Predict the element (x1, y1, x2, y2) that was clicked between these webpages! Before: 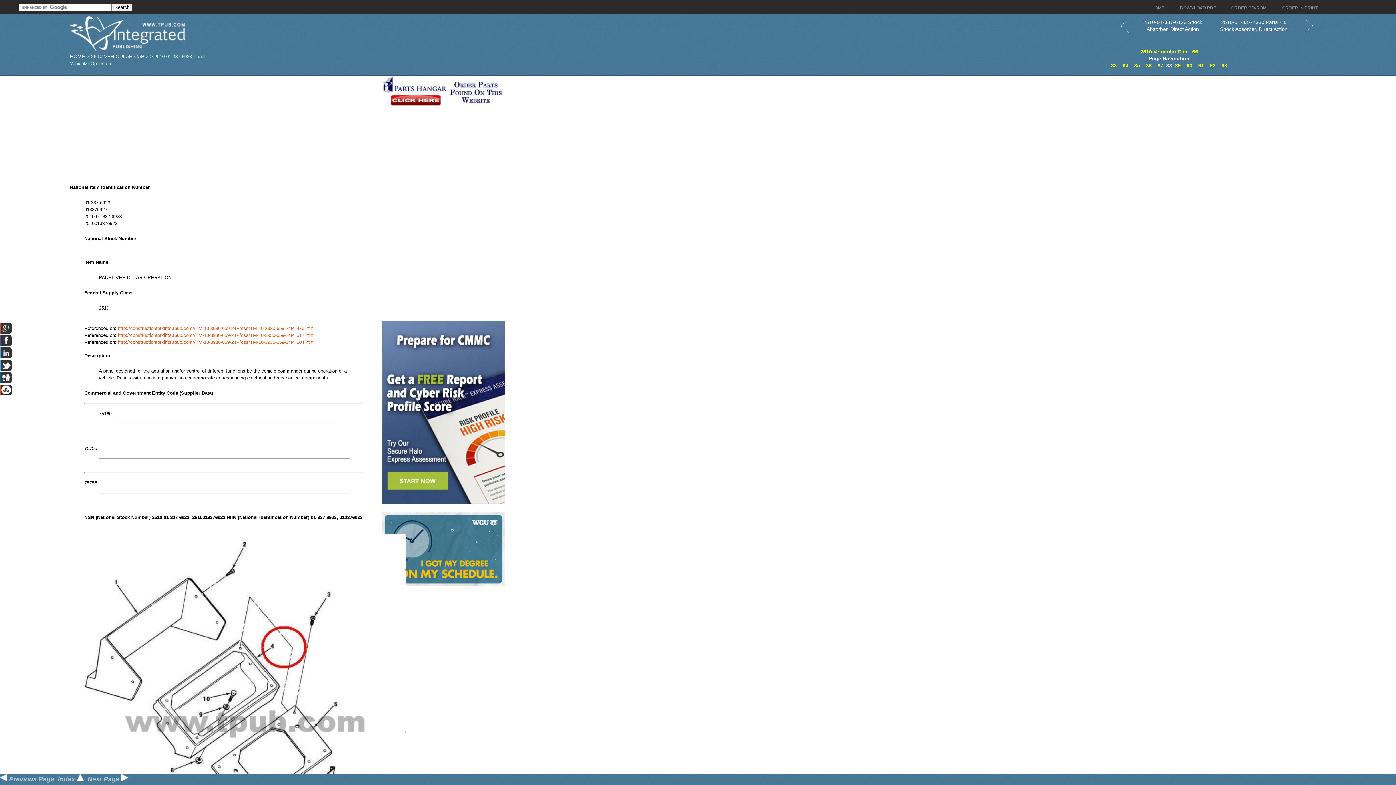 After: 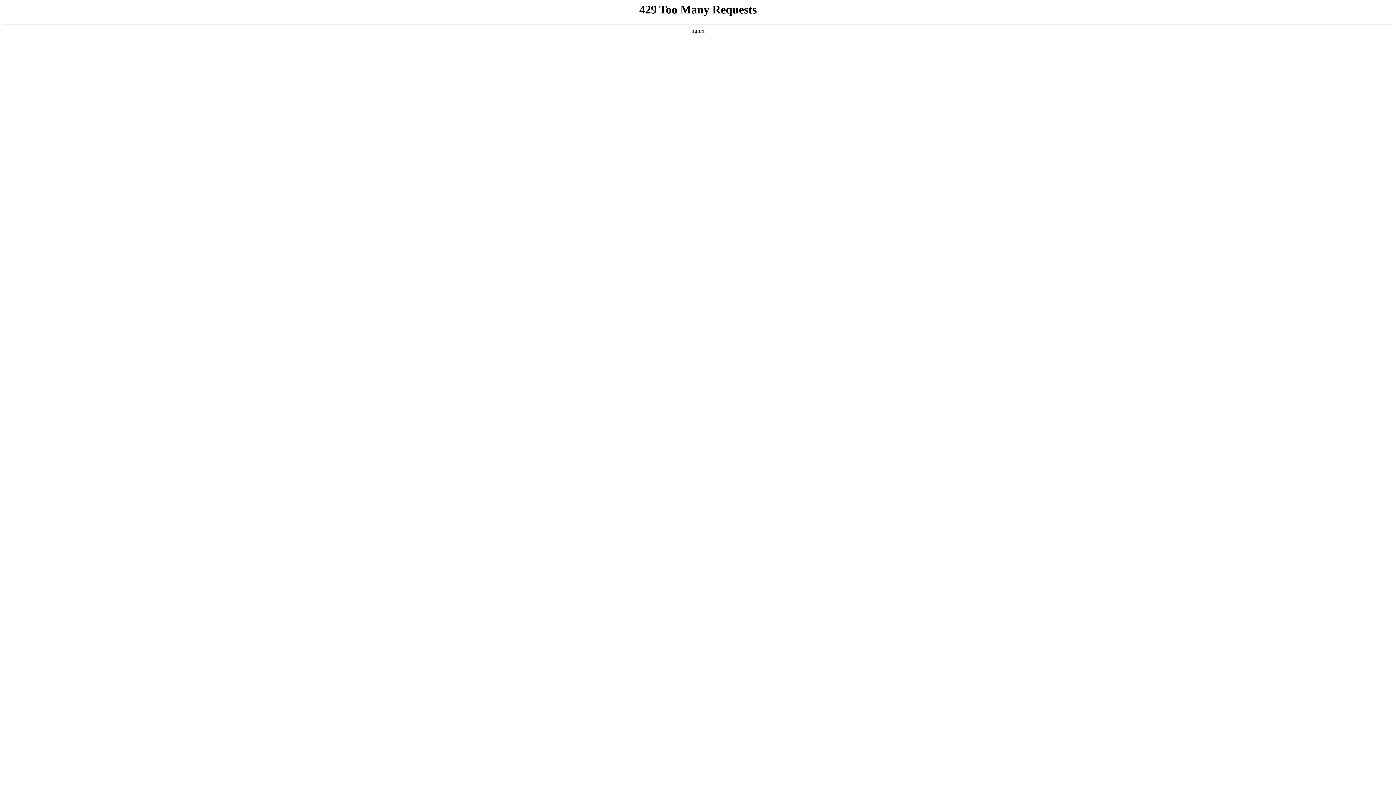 Action: bbox: (382, 499, 504, 505)